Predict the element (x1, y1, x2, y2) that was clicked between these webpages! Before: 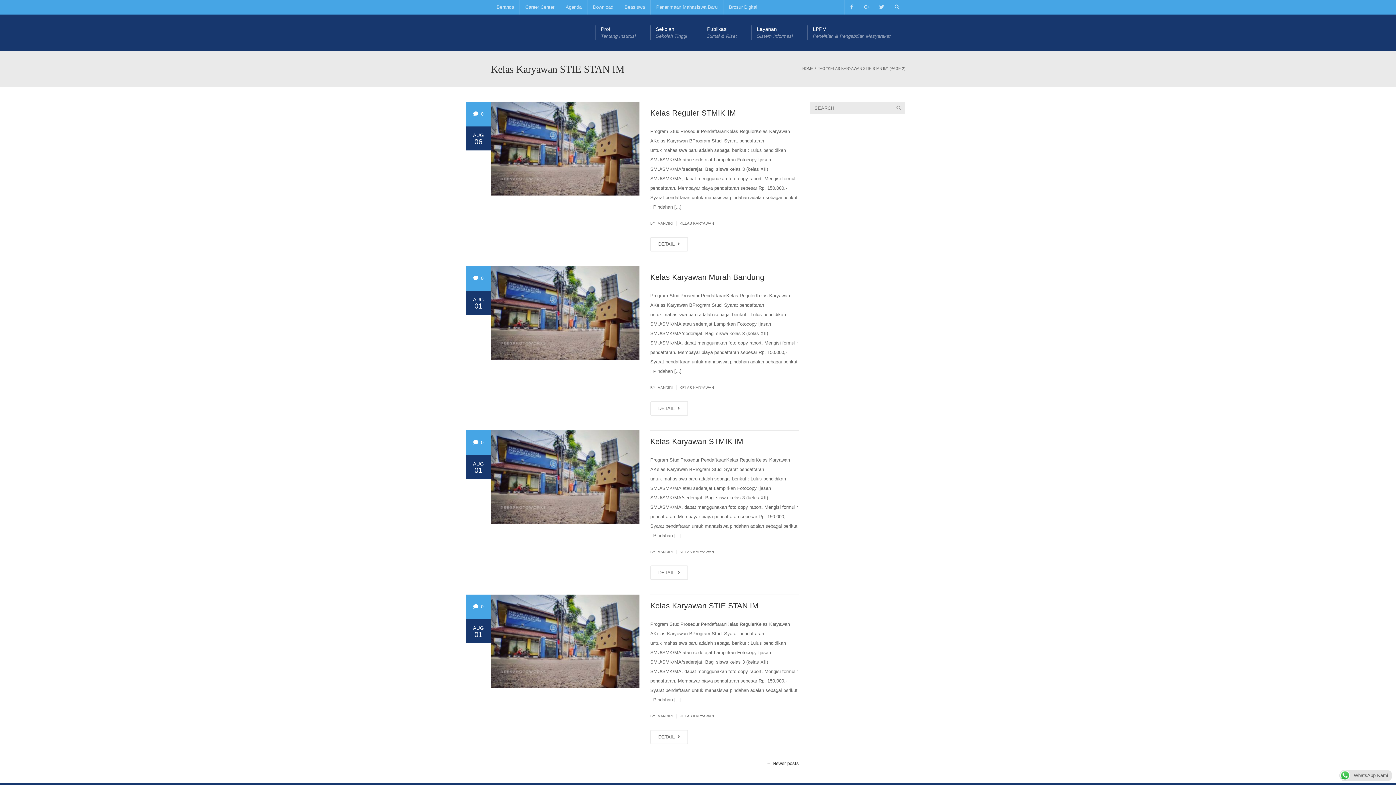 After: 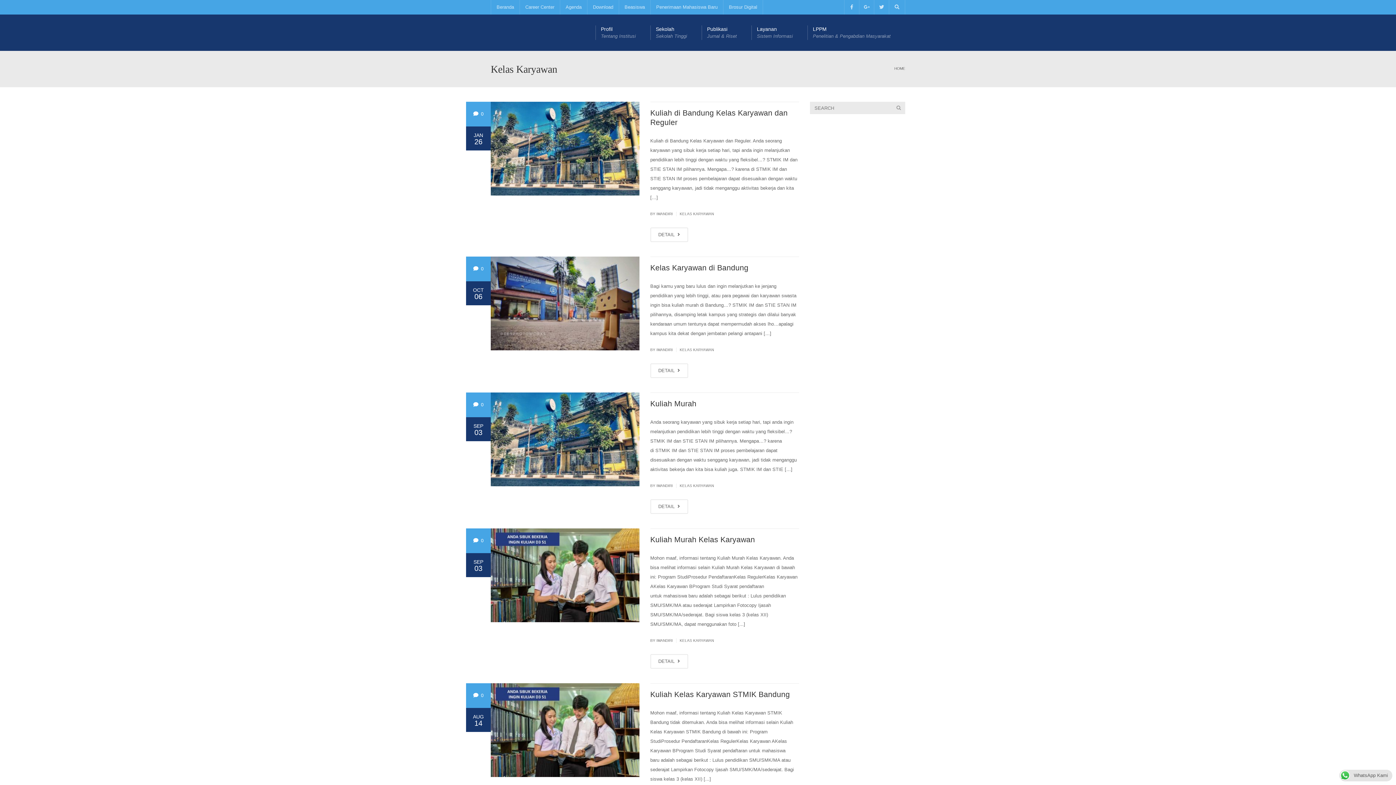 Action: label: KELAS KARYAWAN bbox: (679, 221, 714, 225)